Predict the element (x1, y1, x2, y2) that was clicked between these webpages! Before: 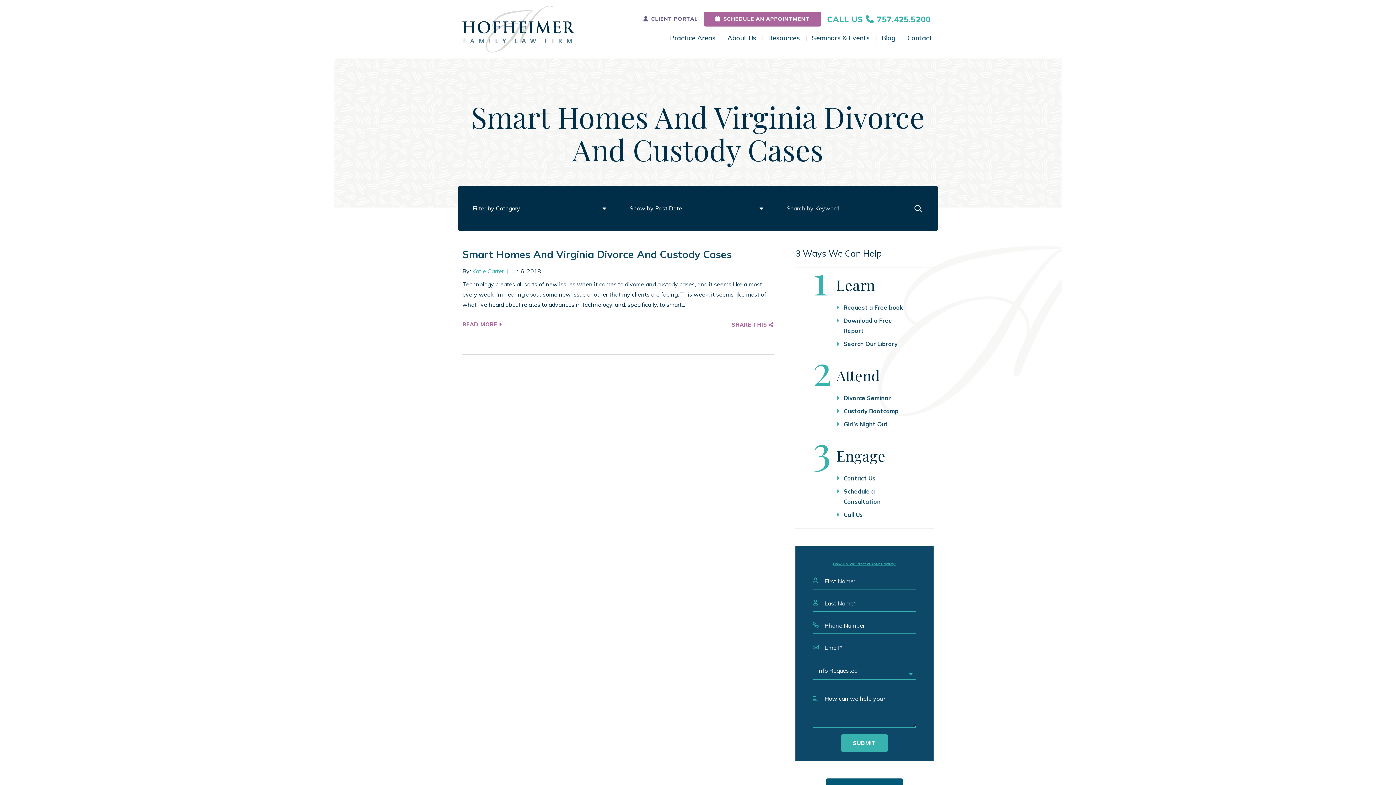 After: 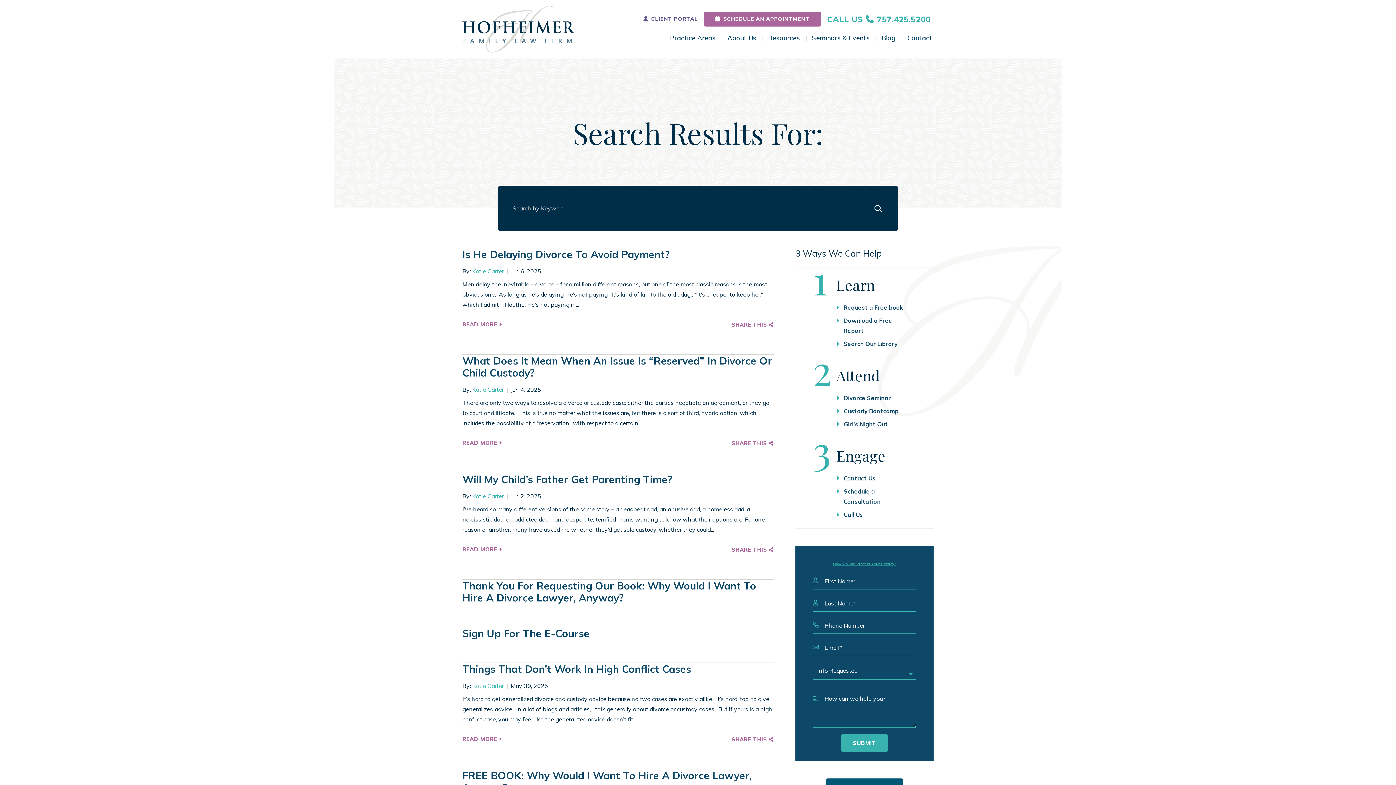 Action: bbox: (907, 197, 929, 219)